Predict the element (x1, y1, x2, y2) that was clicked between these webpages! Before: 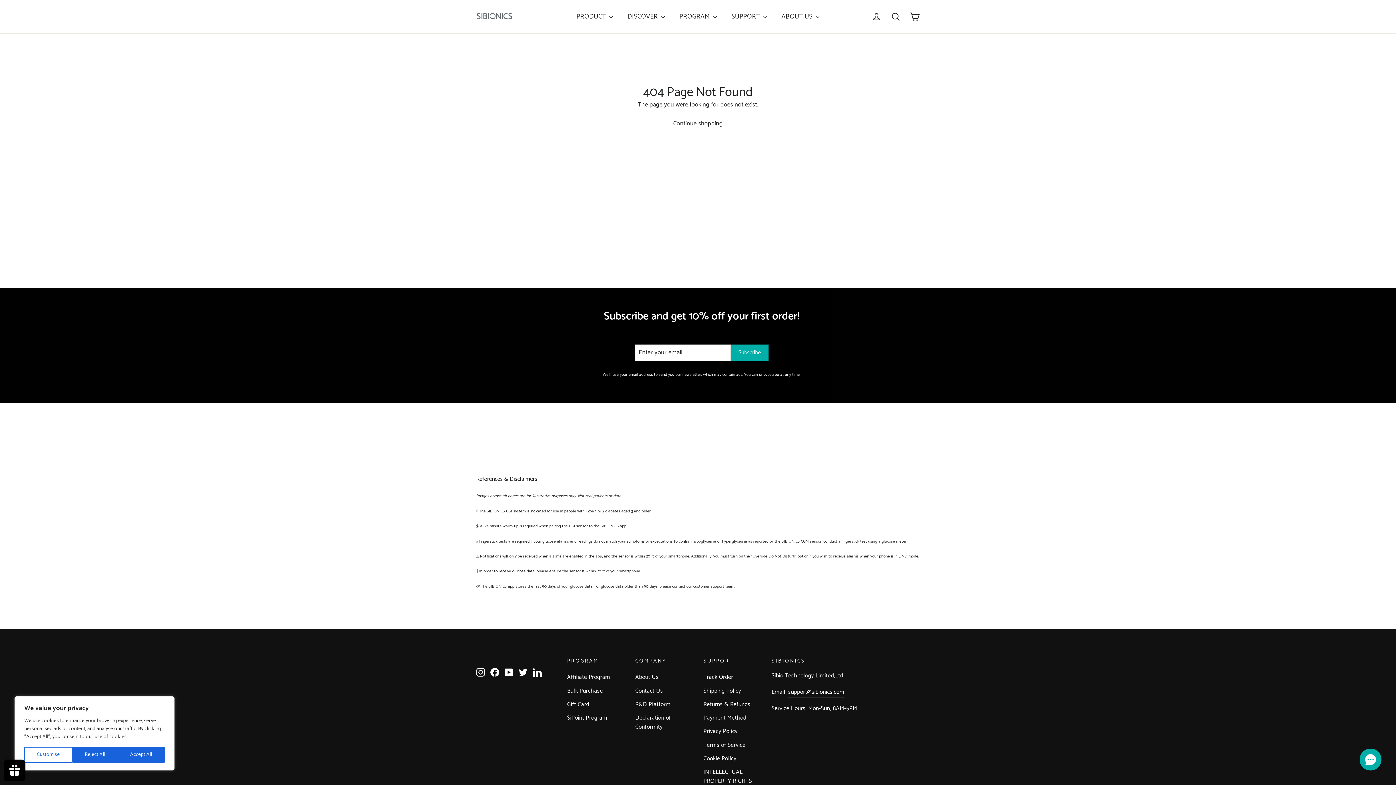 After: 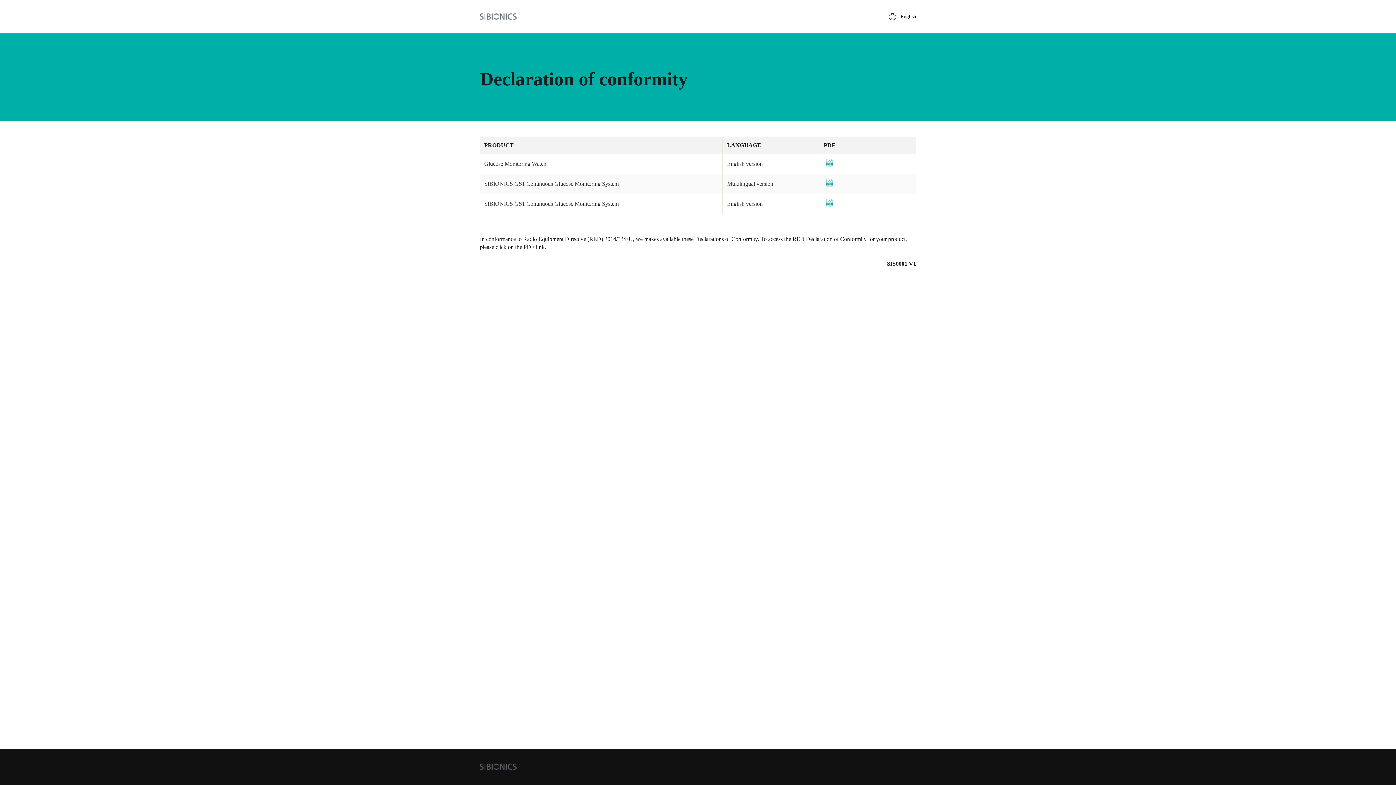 Action: label: Declaration of Conformity bbox: (635, 712, 692, 733)